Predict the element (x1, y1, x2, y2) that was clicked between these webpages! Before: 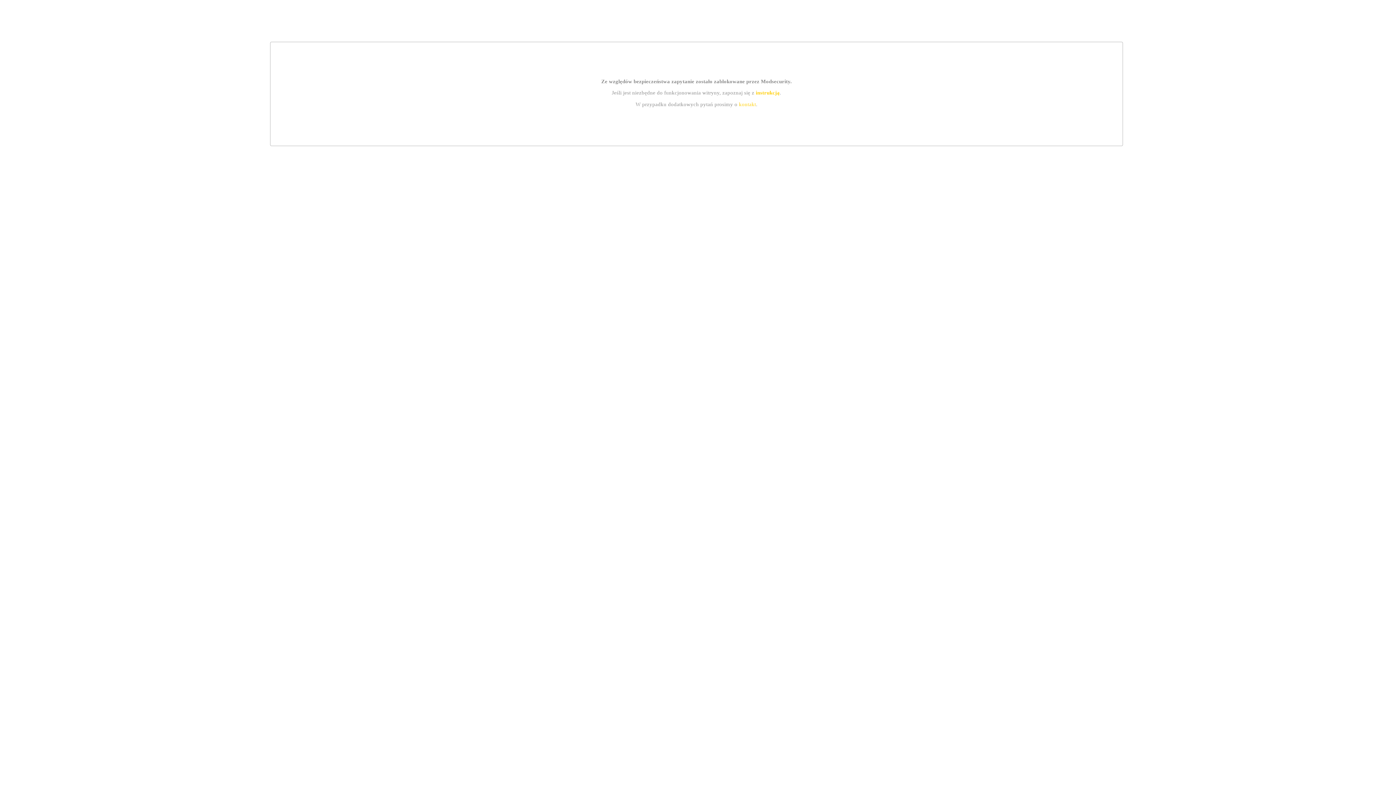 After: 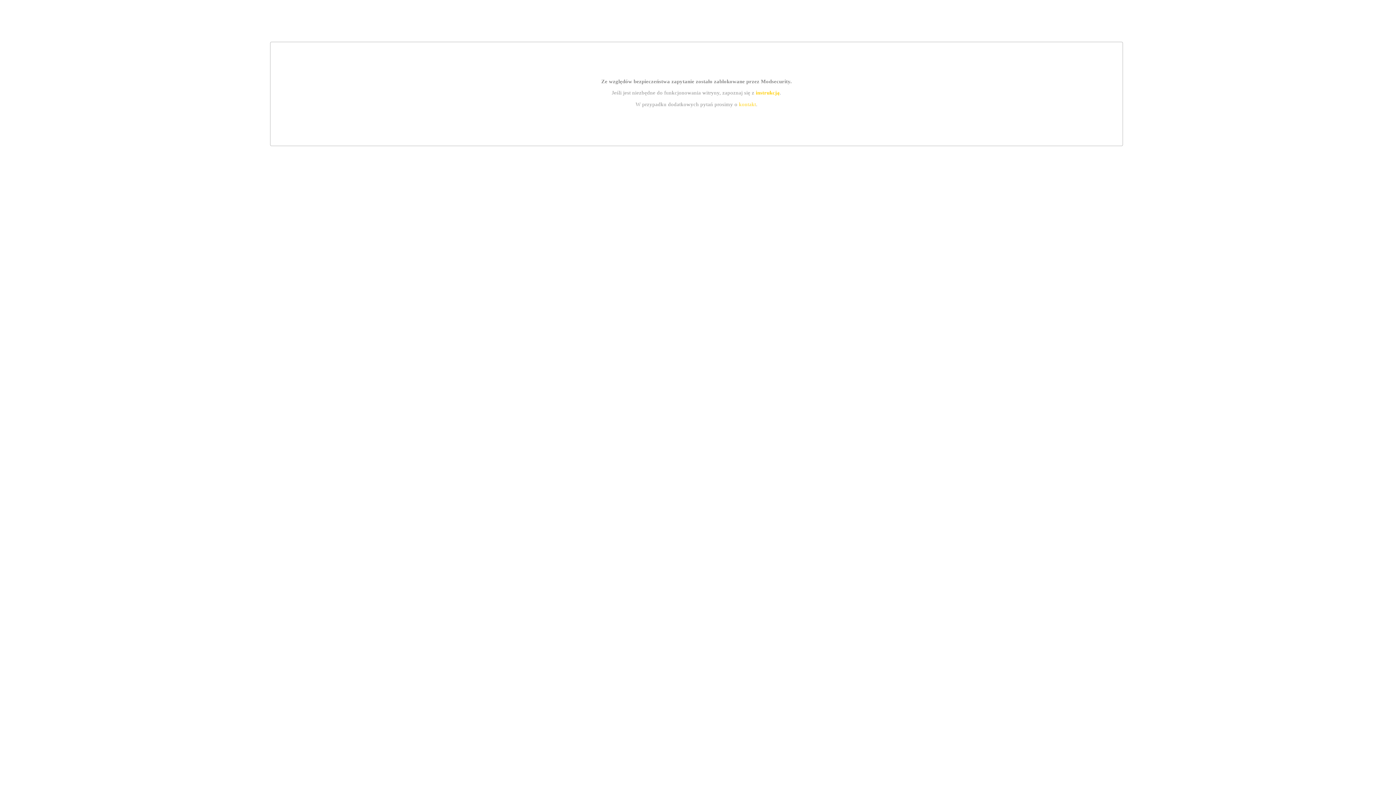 Action: label: instrukcją bbox: (755, 89, 779, 95)